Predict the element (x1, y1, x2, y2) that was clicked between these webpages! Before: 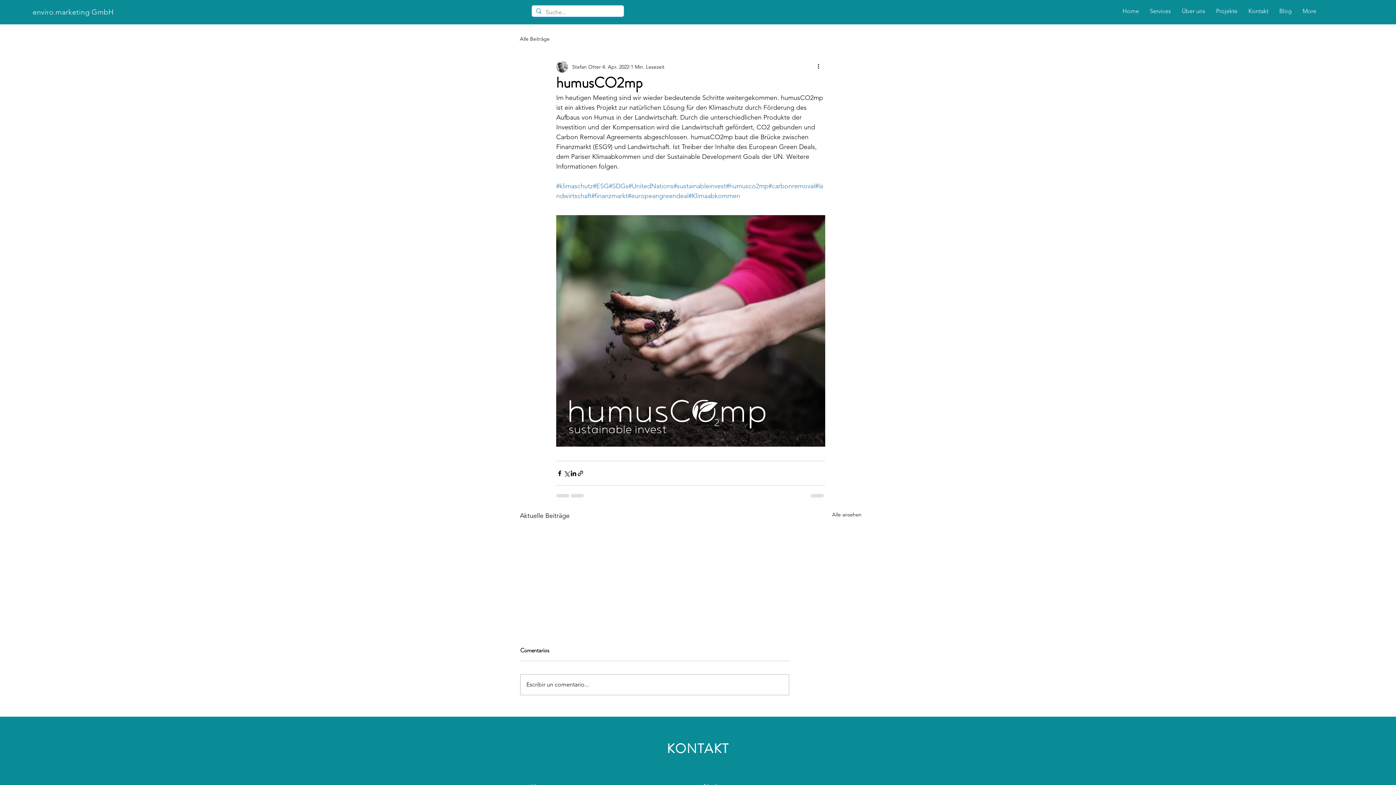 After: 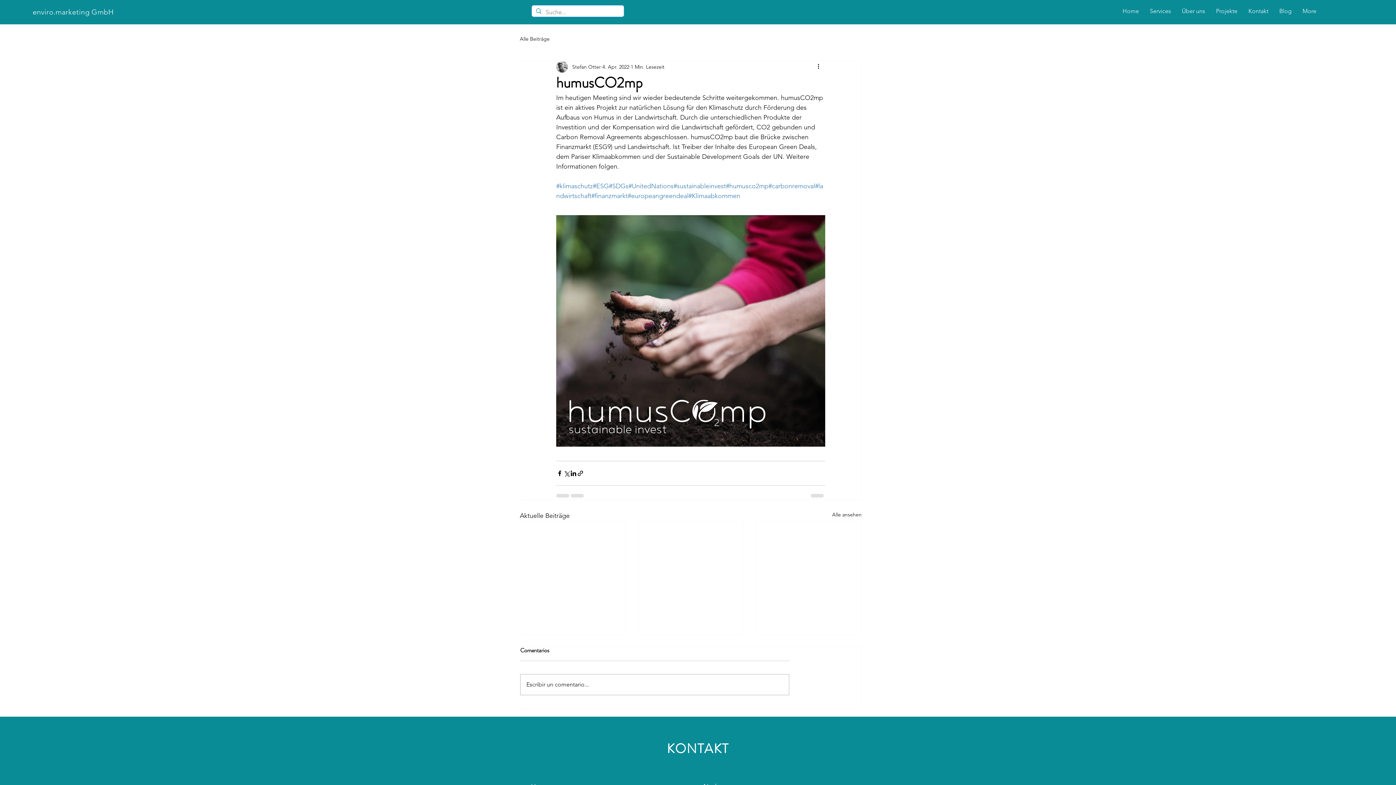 Action: label: #sustainableinvest bbox: (673, 182, 726, 190)